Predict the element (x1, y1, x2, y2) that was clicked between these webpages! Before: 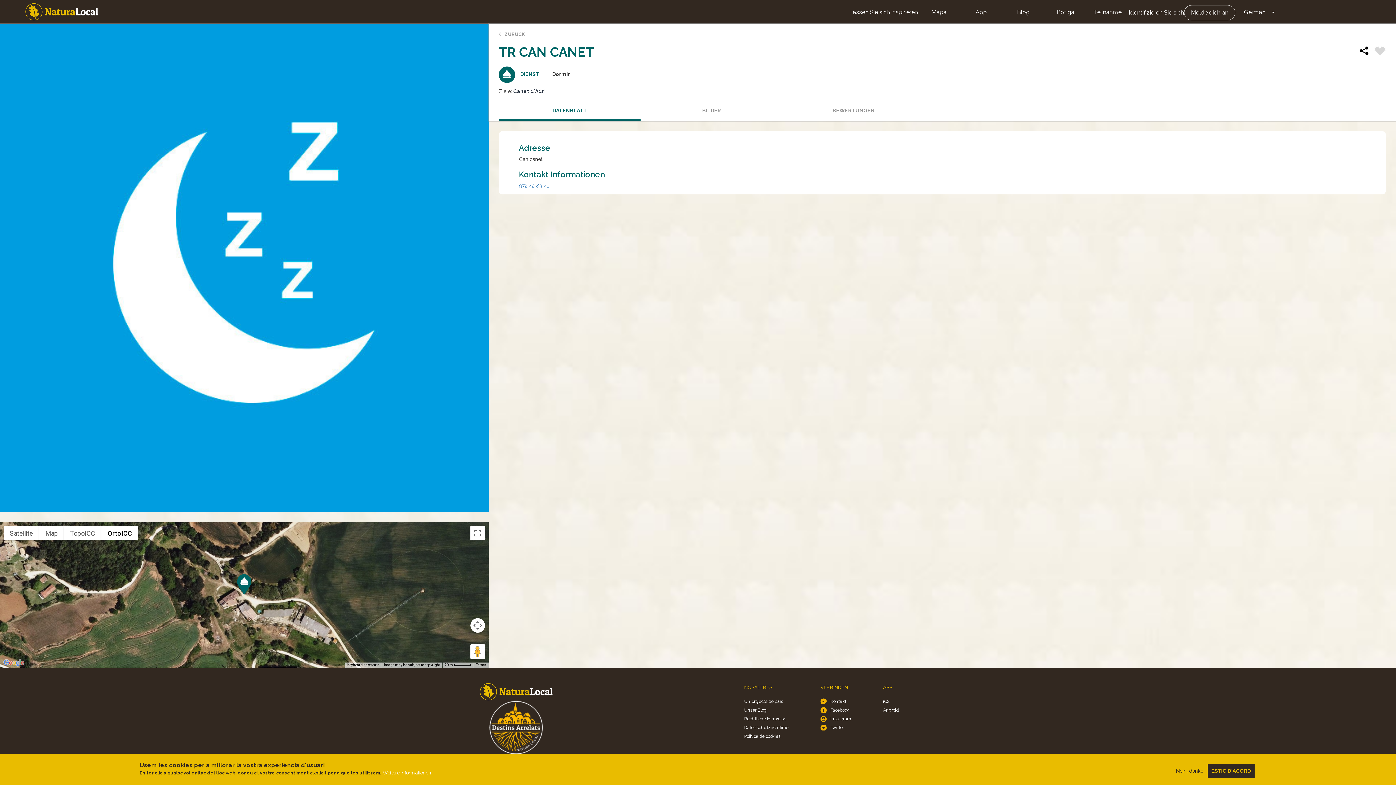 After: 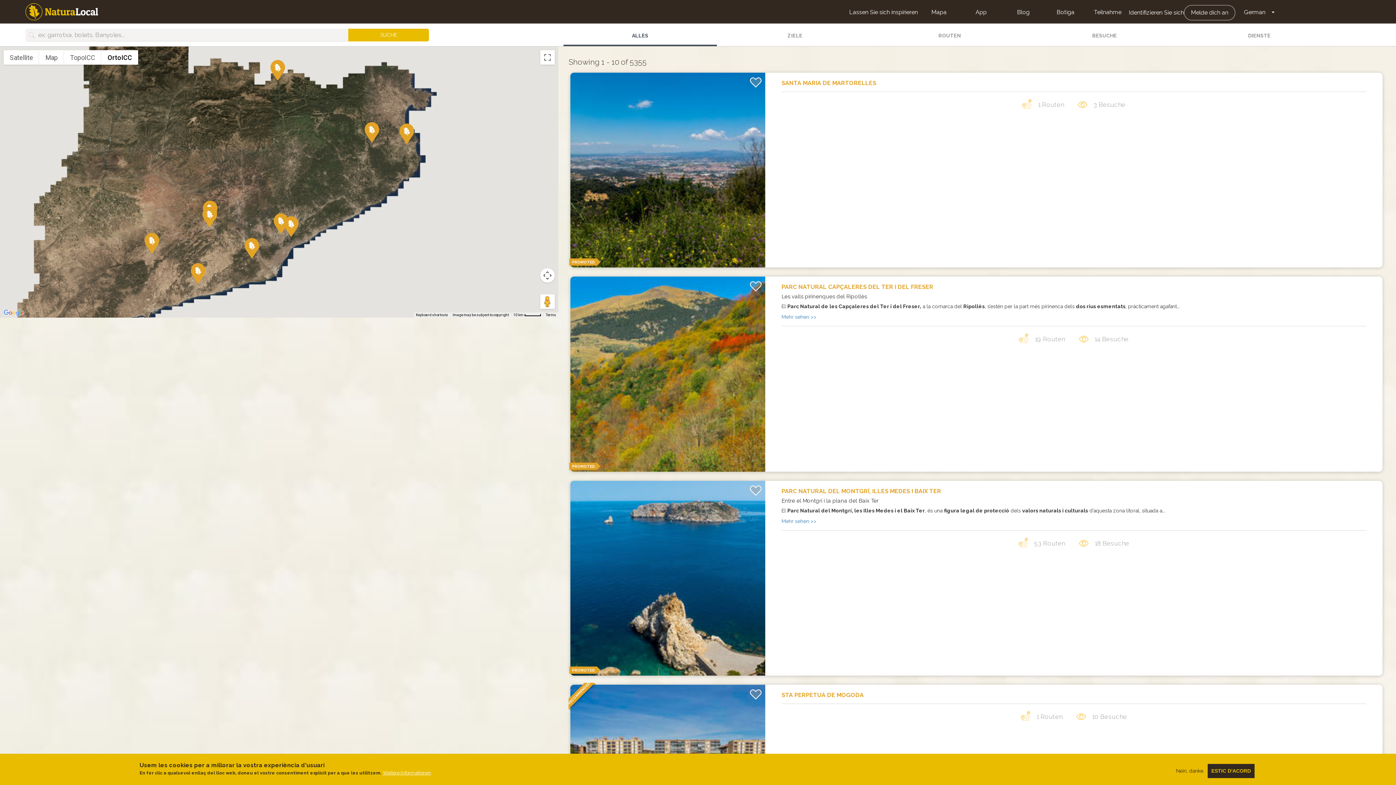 Action: label: Mapa bbox: (918, 5, 960, 19)